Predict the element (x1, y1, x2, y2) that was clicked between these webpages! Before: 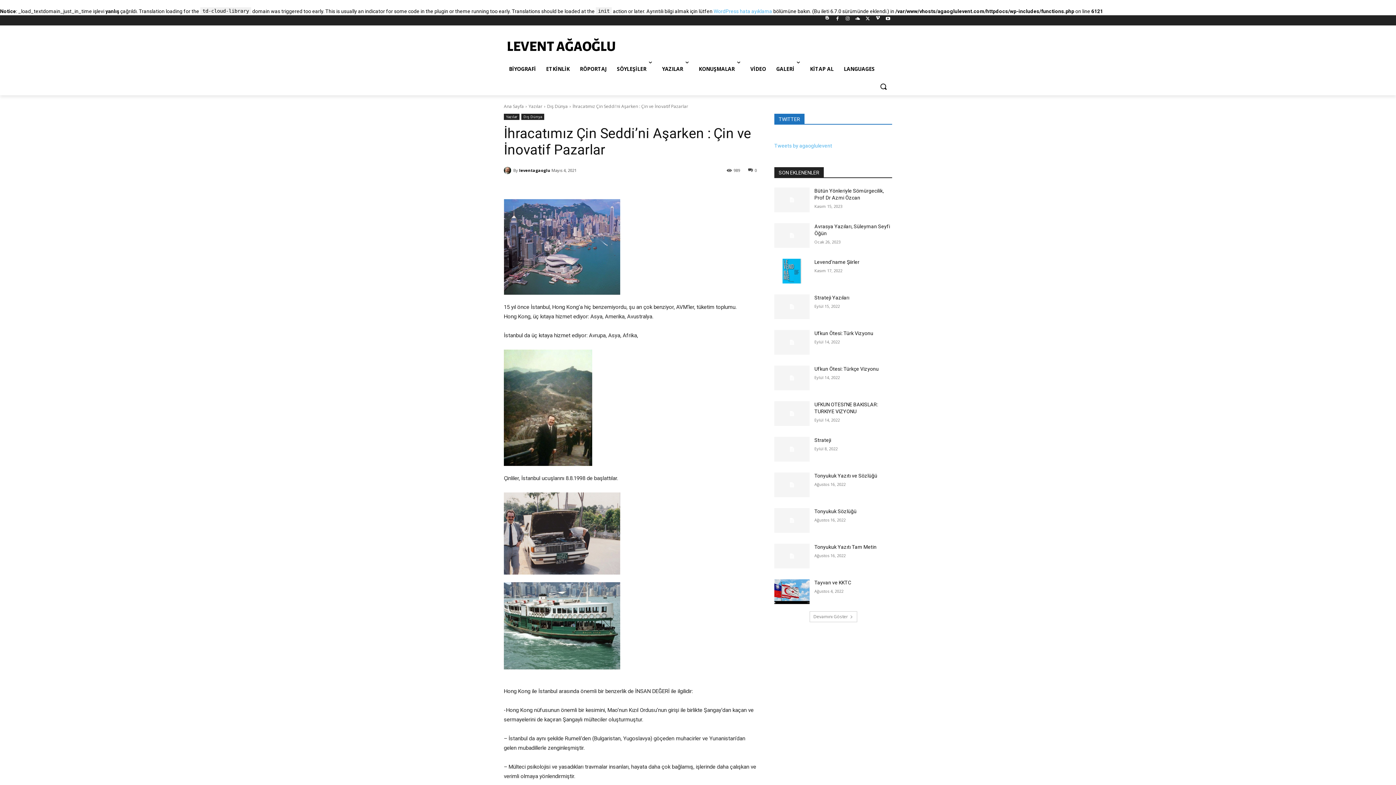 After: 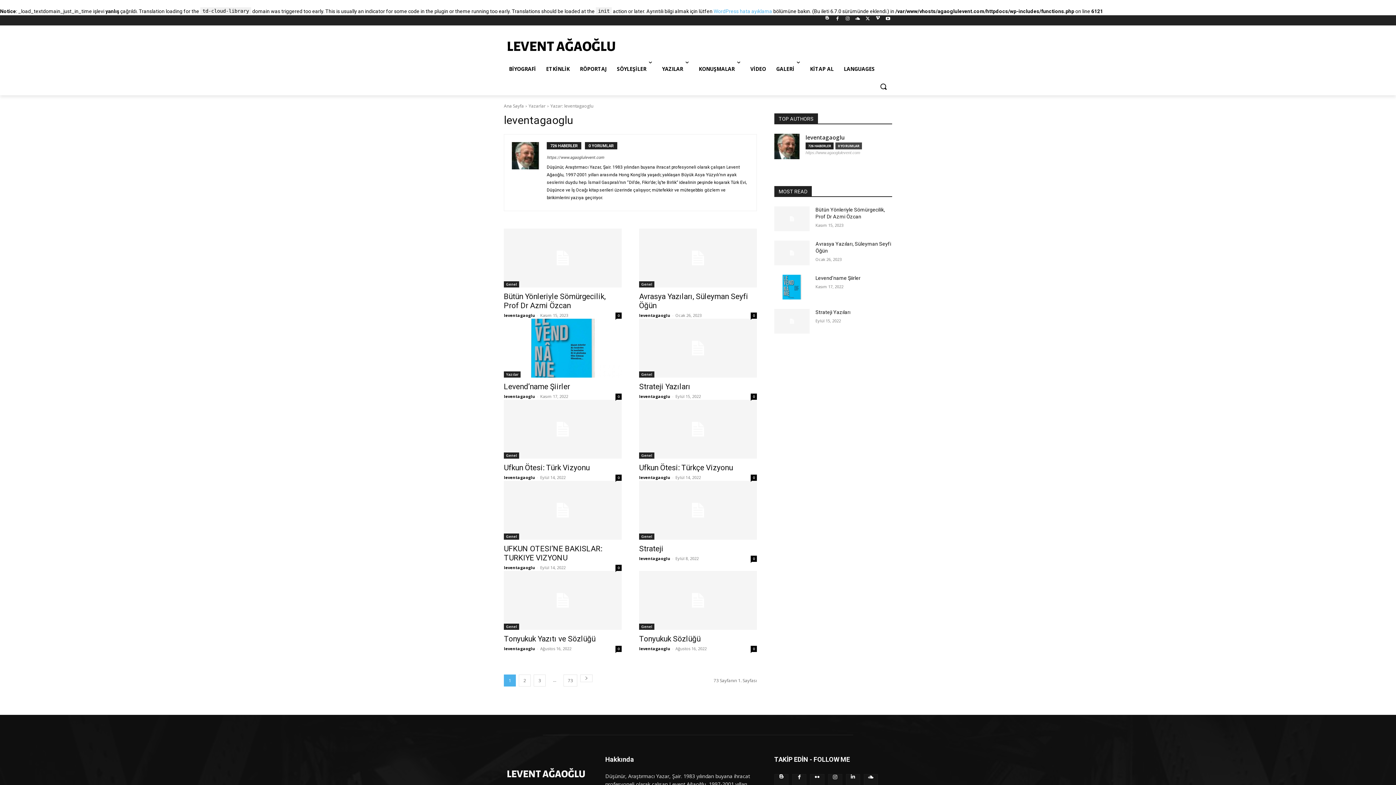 Action: bbox: (504, 166, 513, 174)